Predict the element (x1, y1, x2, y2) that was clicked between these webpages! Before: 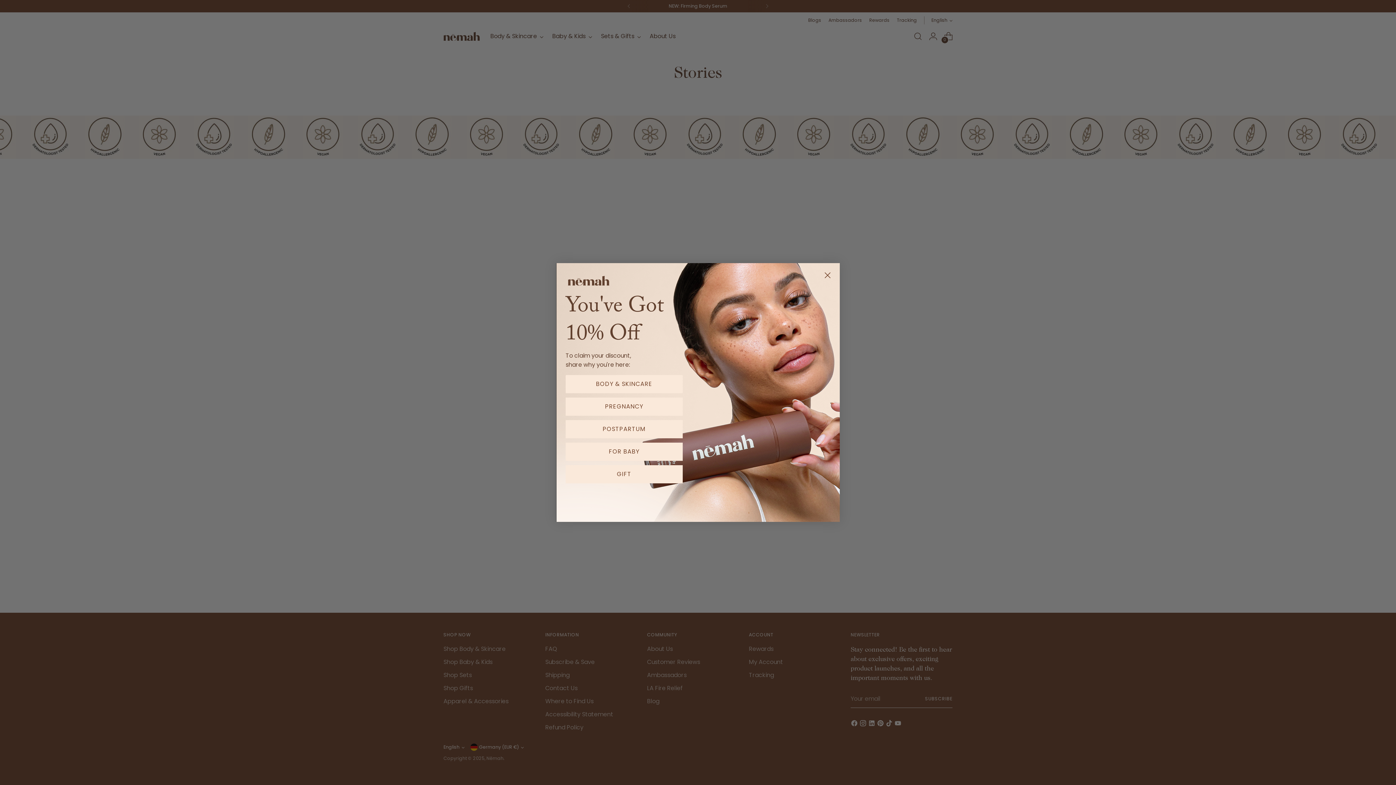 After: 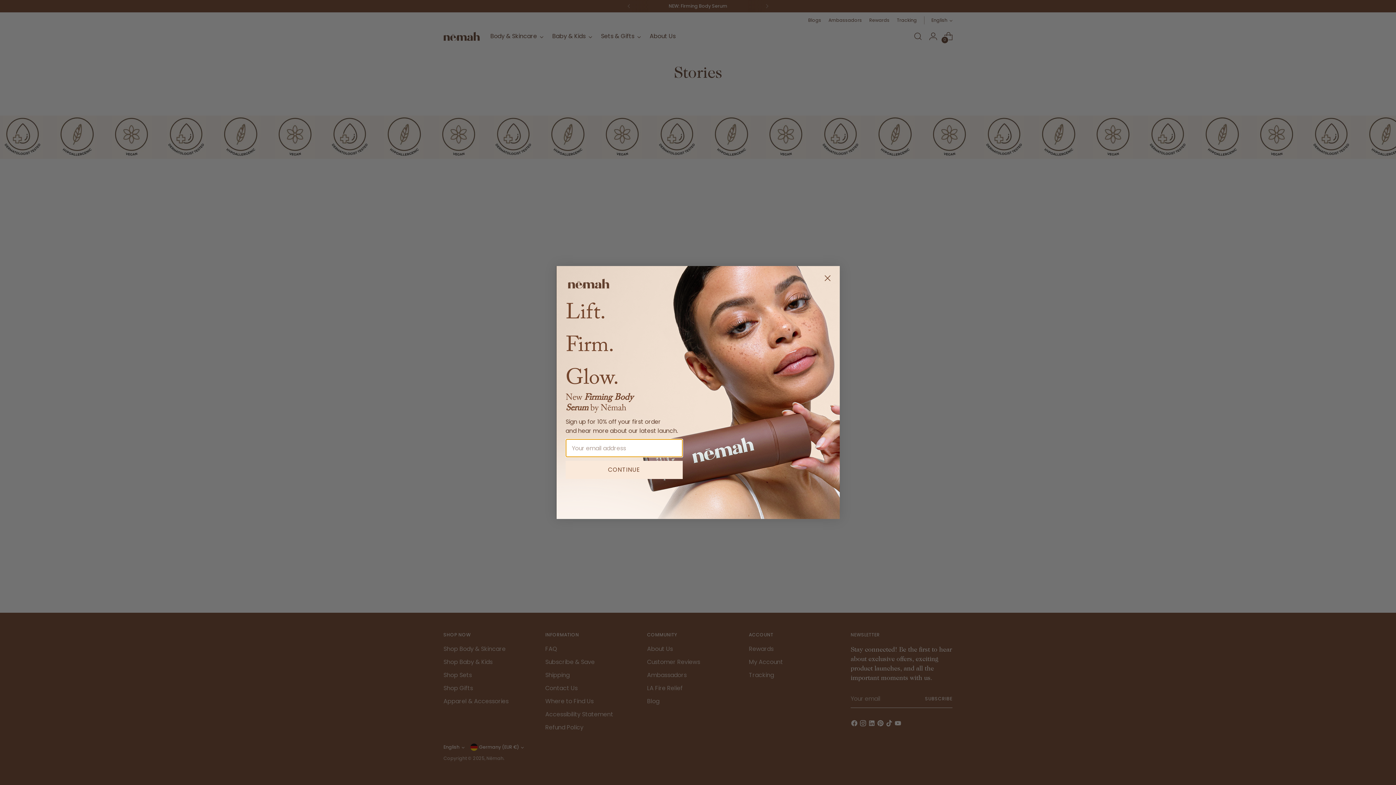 Action: bbox: (565, 375, 682, 393) label: BODY & SKINCARE